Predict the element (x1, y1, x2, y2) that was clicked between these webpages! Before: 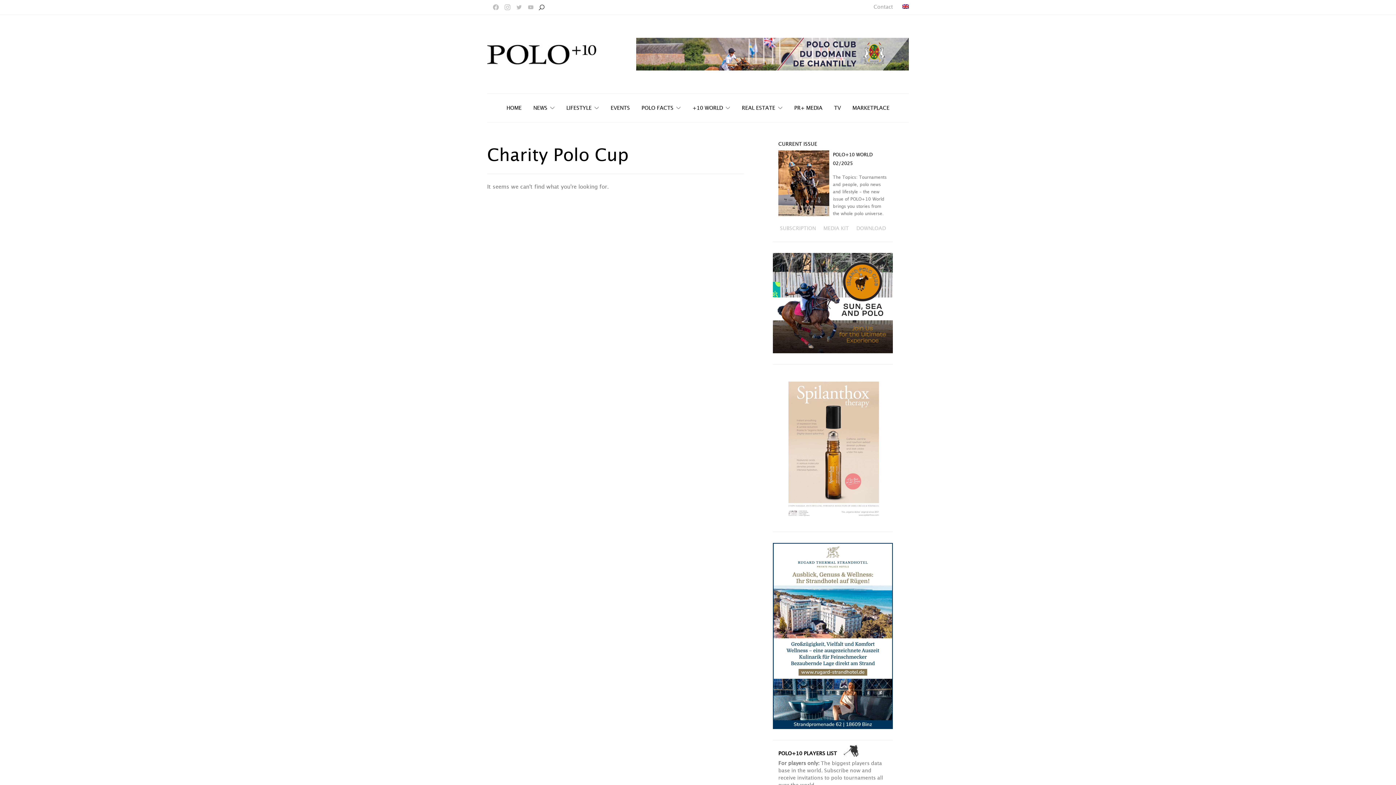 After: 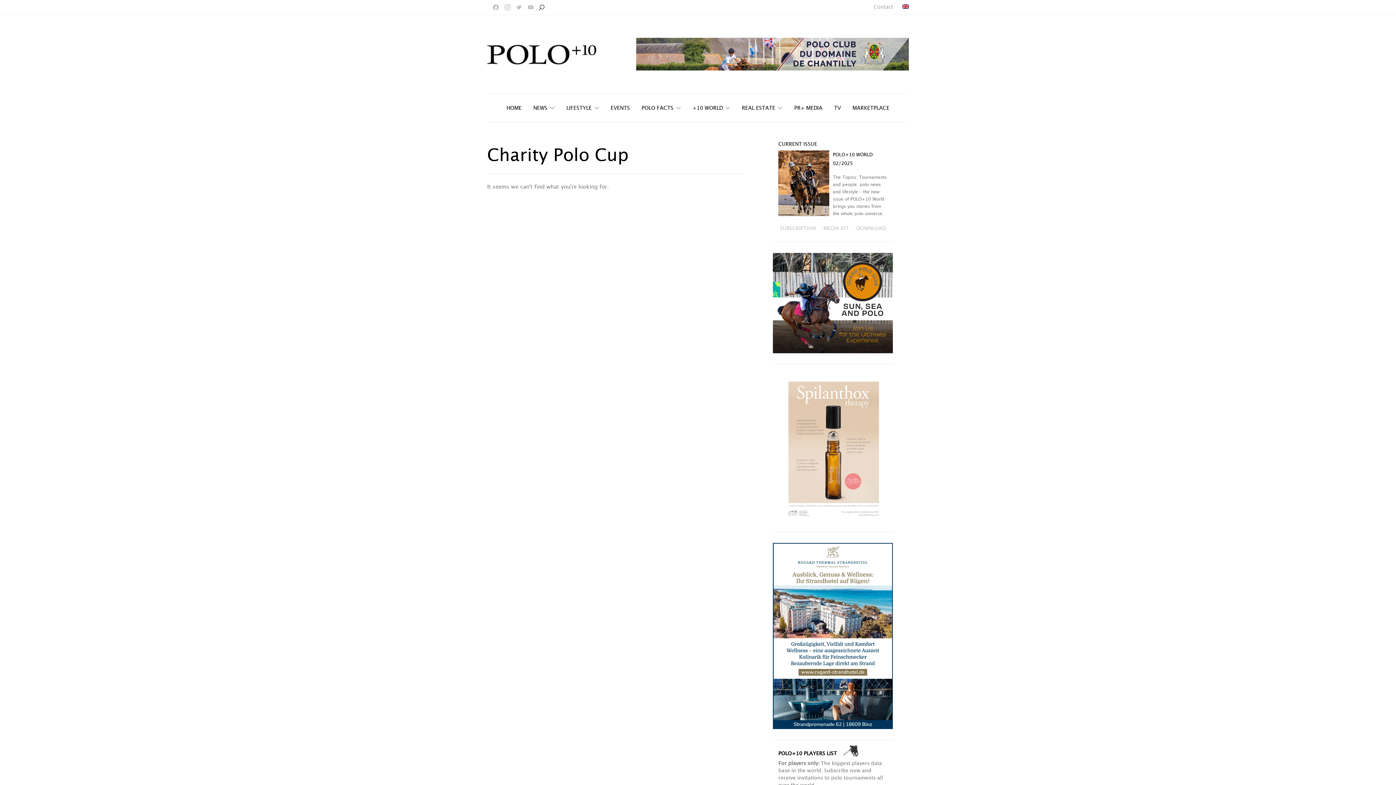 Action: bbox: (636, 51, 909, 56)